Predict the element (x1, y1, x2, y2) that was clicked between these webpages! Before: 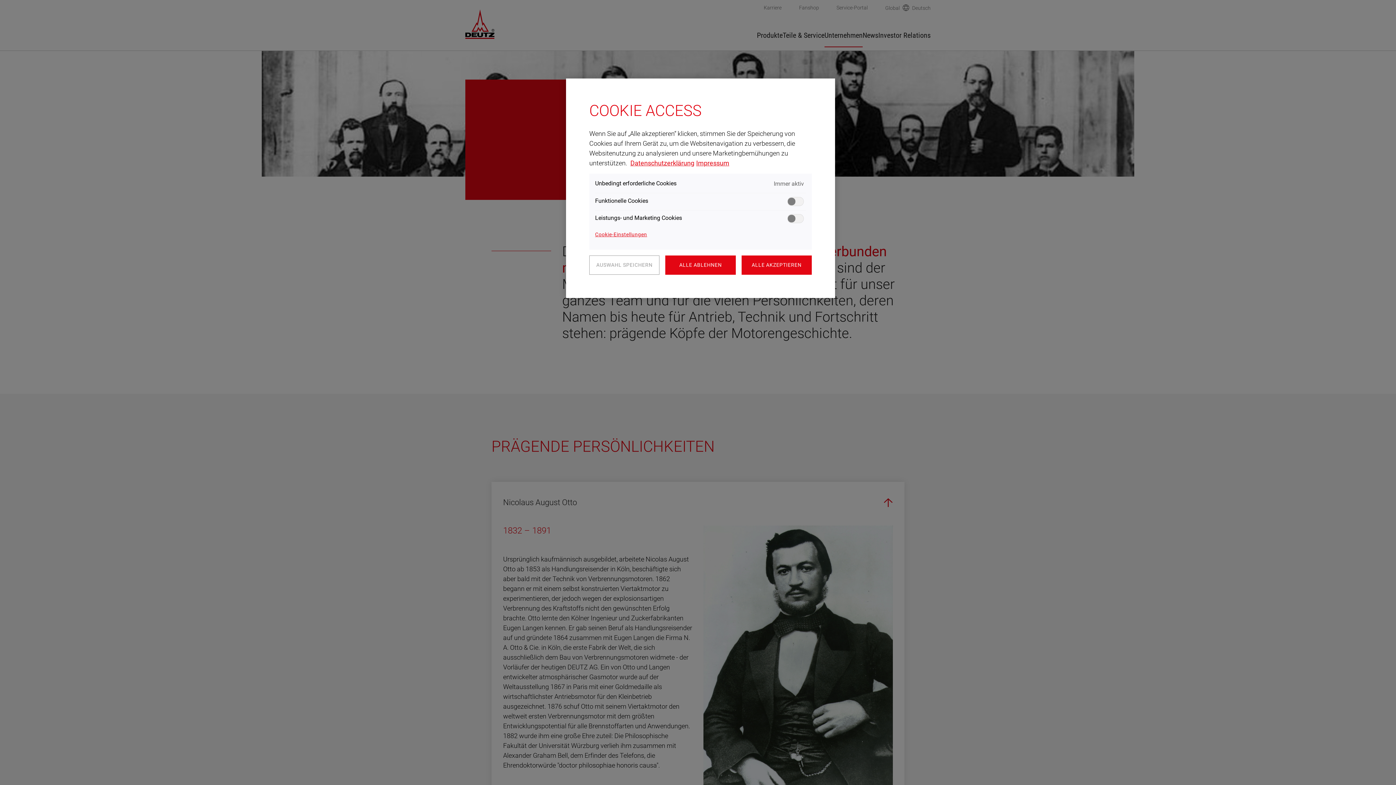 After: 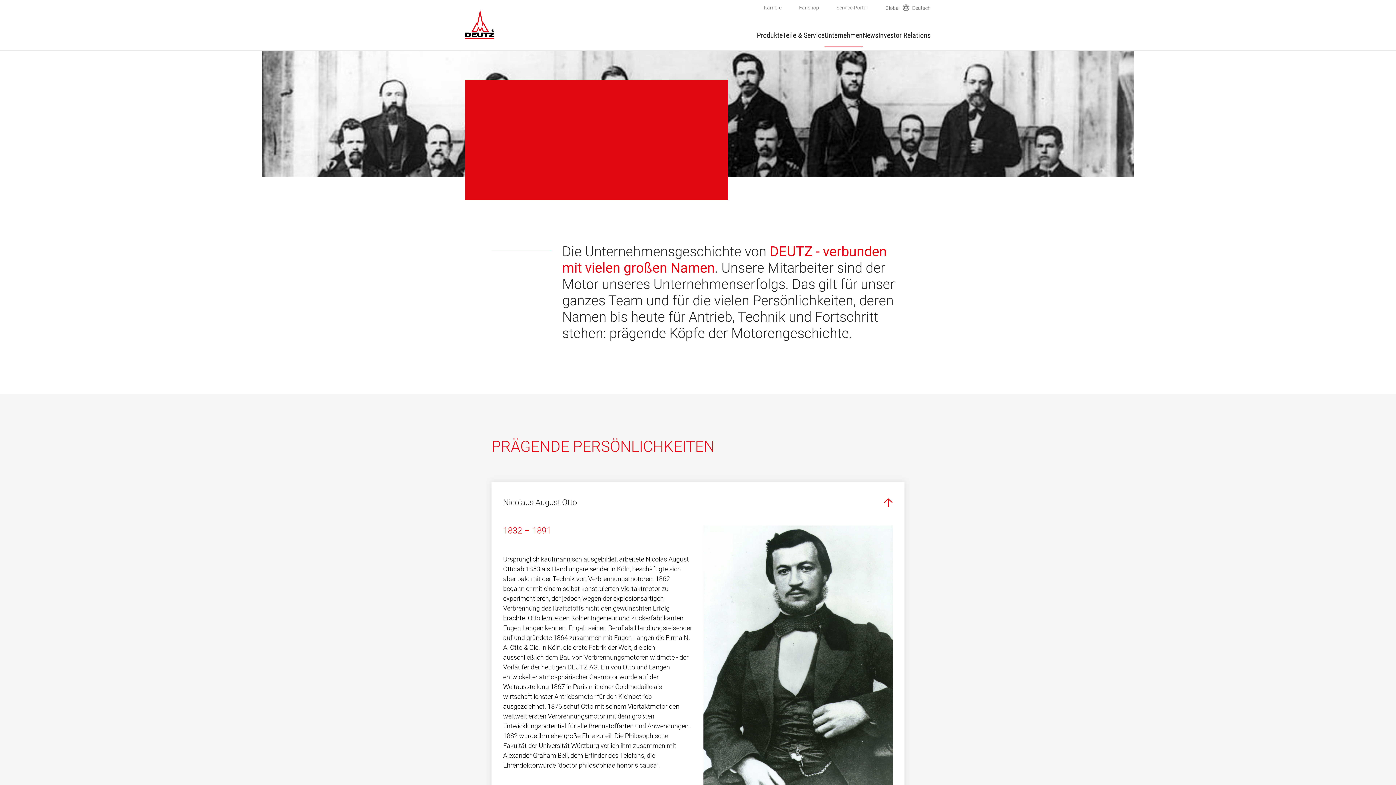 Action: bbox: (589, 255, 659, 274) label: AUSWAHL SPEICHERN